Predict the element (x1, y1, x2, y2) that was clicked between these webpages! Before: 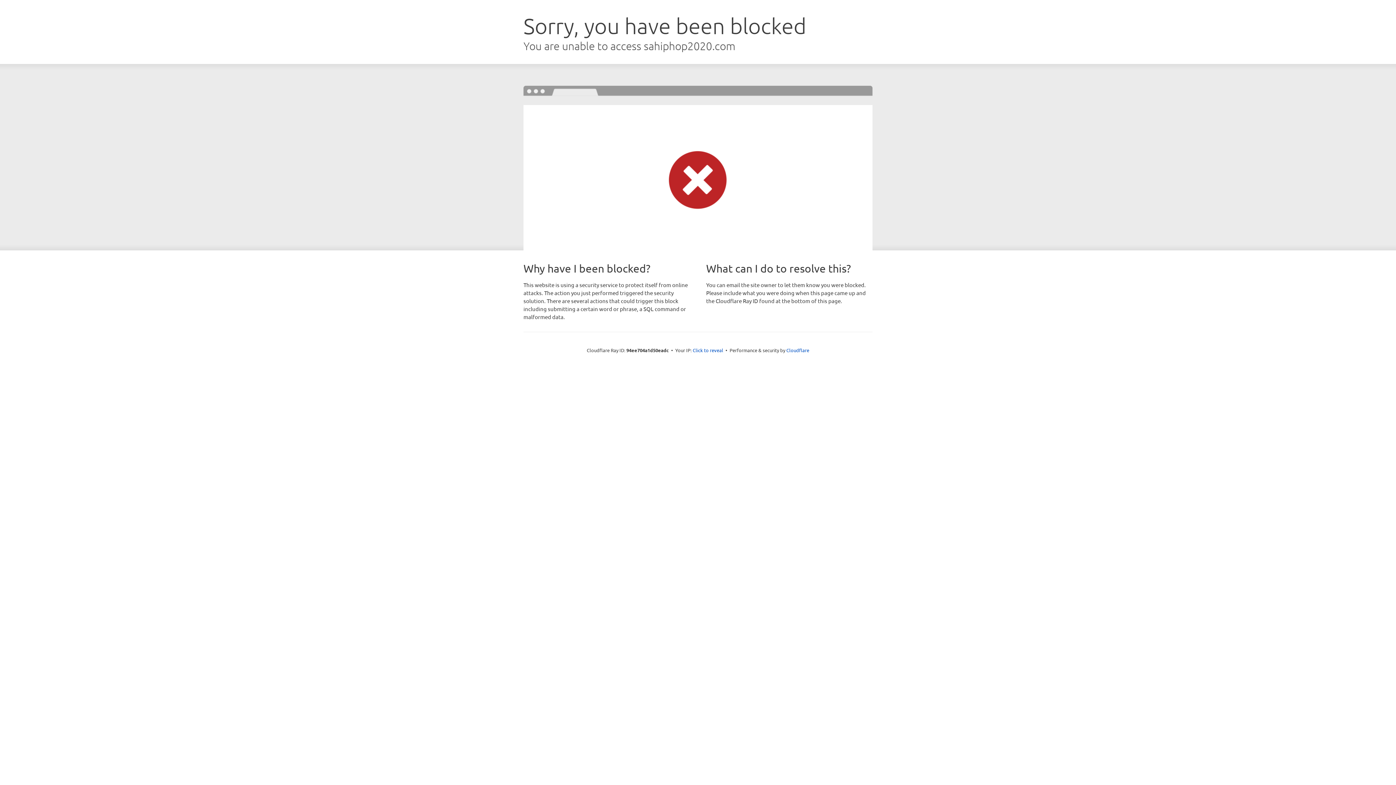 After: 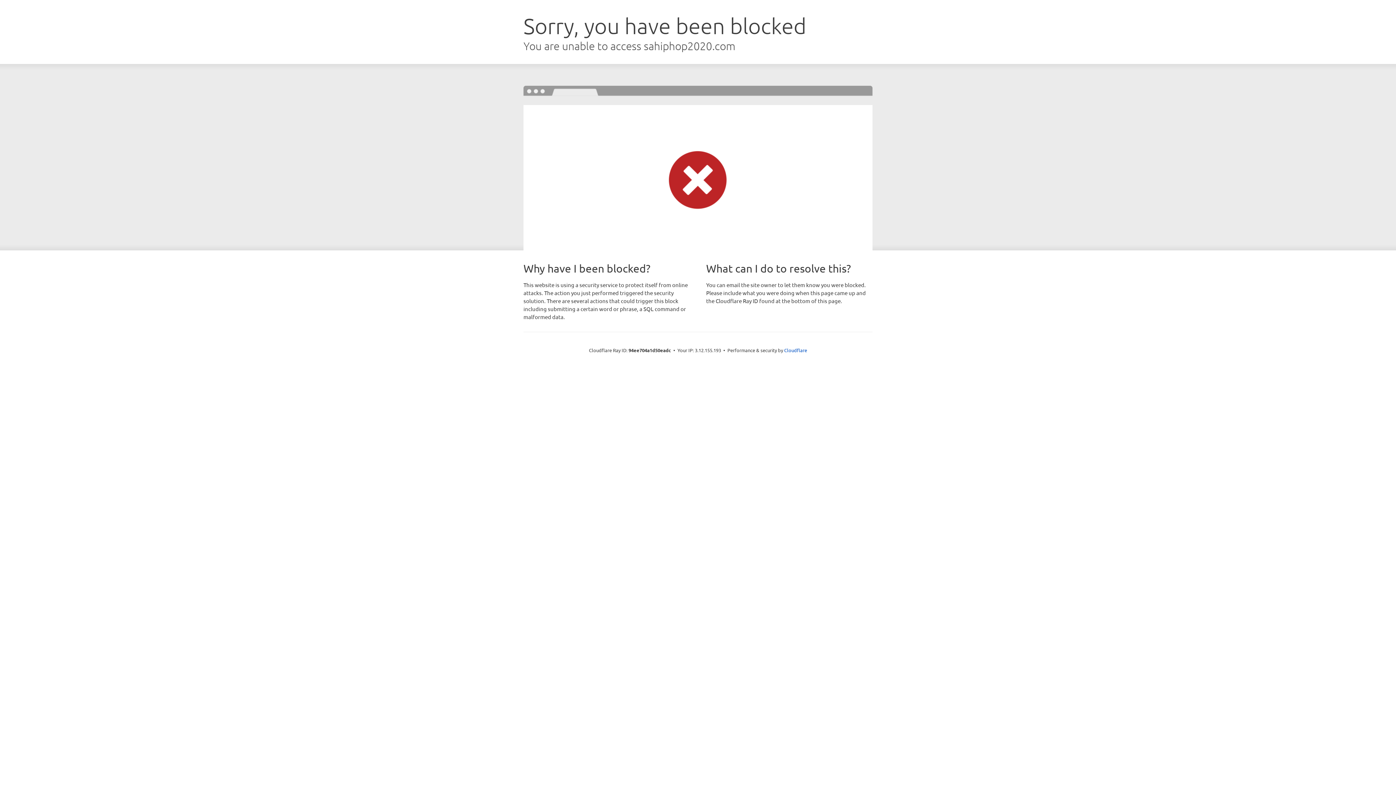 Action: bbox: (692, 346, 723, 353) label: Click to reveal